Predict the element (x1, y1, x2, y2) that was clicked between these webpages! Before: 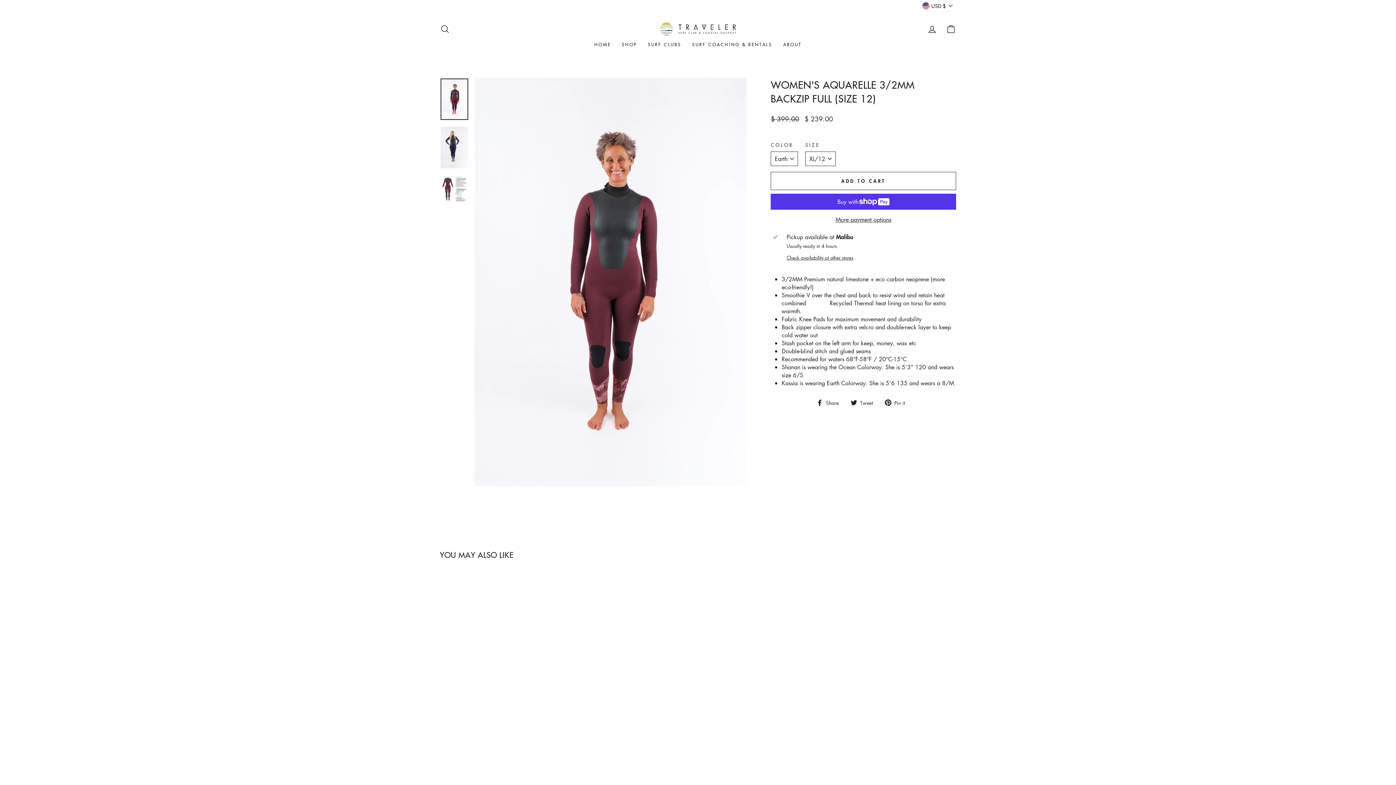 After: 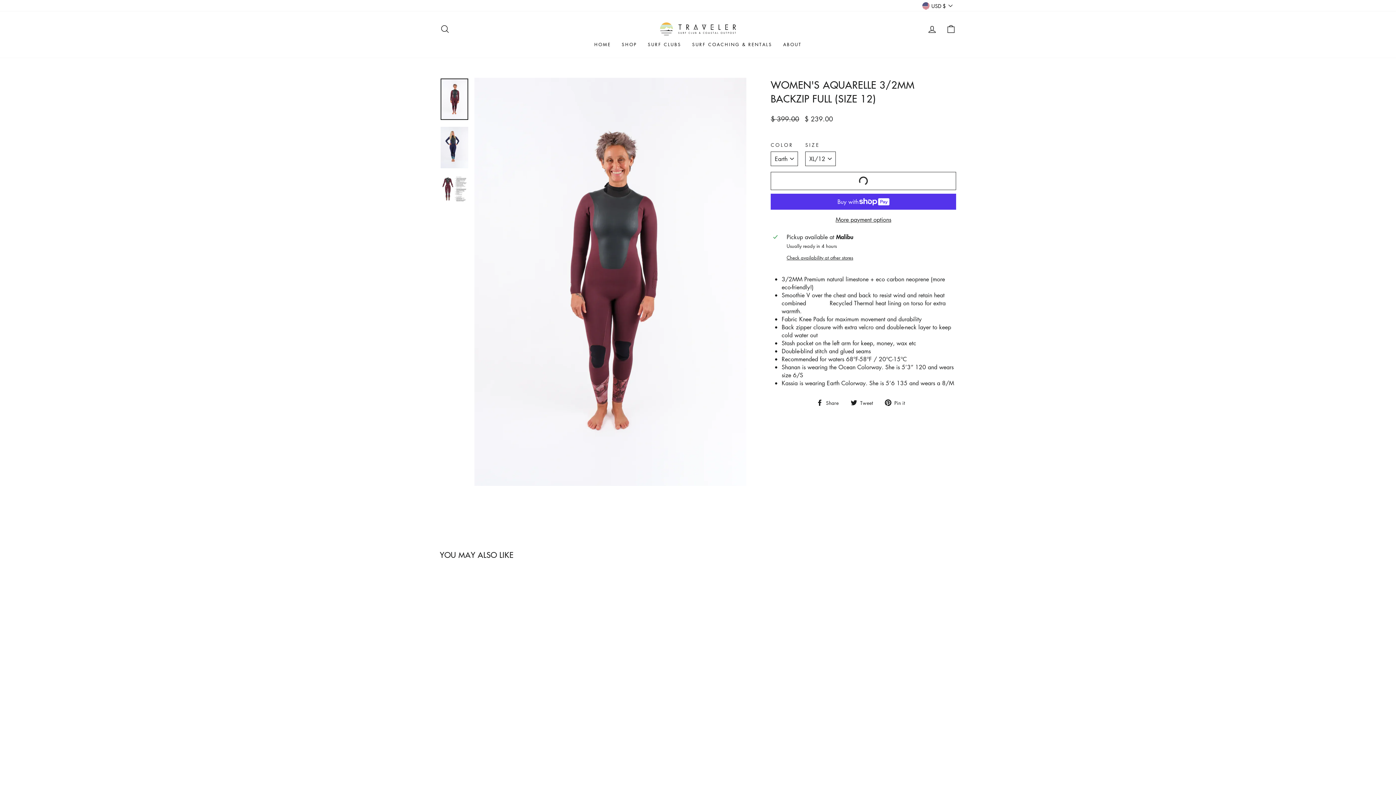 Action: label: ADD TO CART bbox: (770, 172, 956, 190)